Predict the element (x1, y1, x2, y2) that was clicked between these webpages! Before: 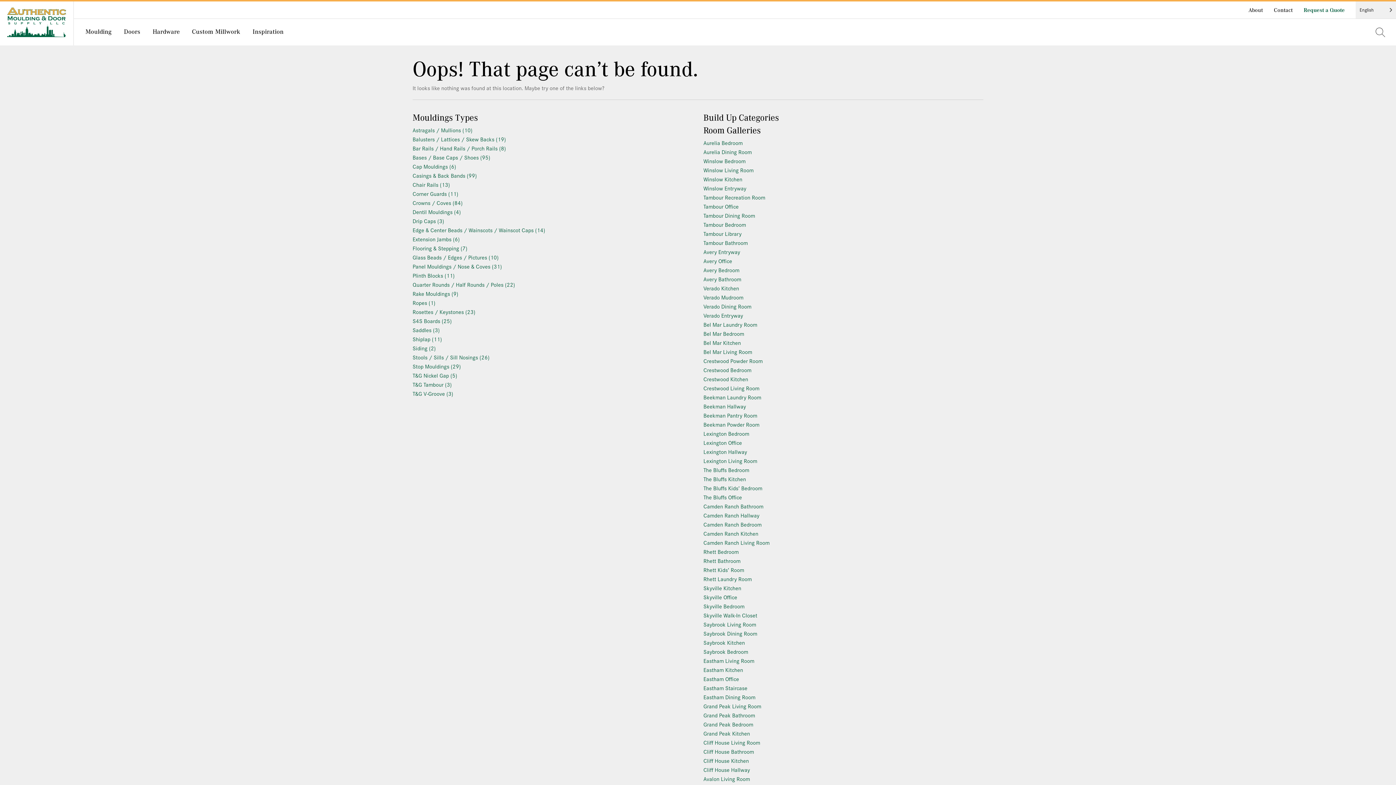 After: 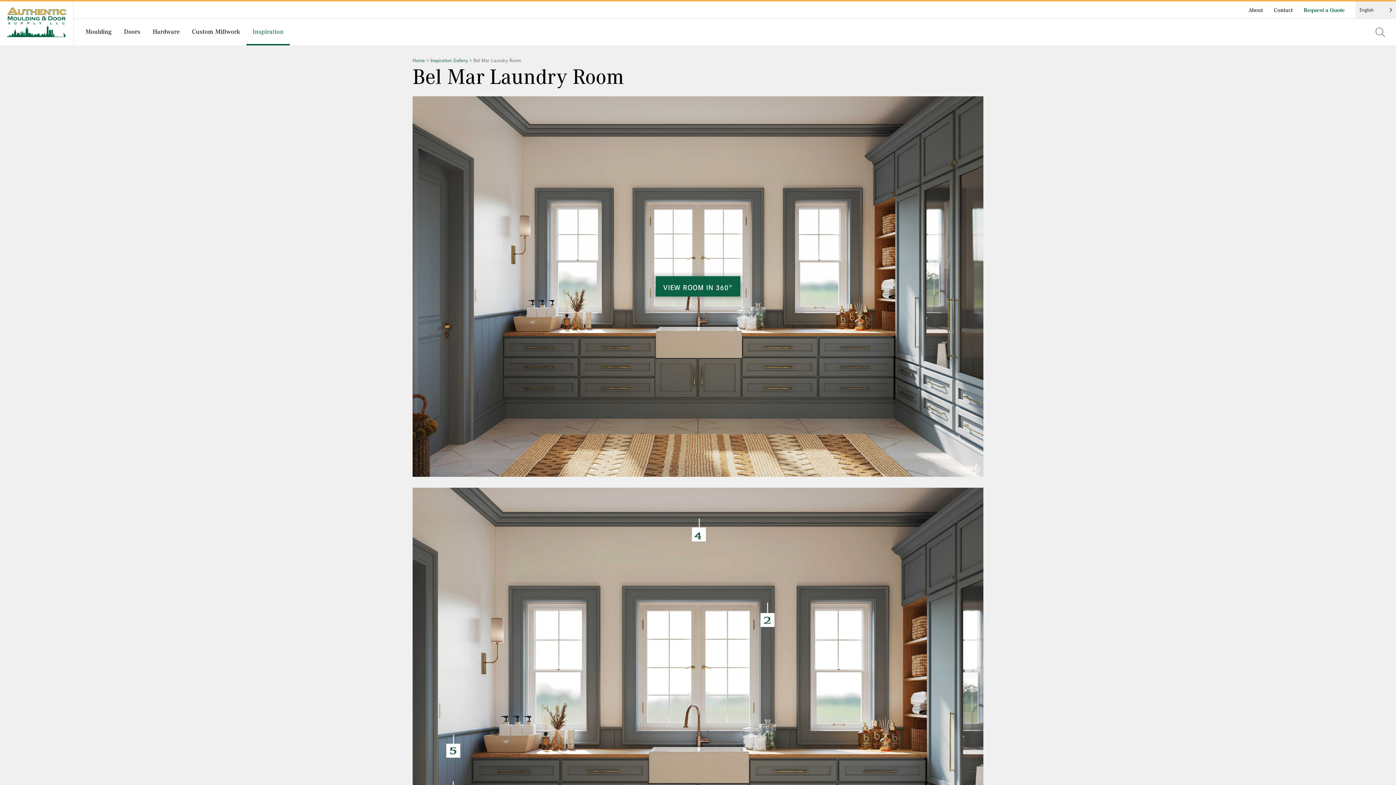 Action: label: Bel Mar Laundry Room bbox: (703, 320, 757, 328)